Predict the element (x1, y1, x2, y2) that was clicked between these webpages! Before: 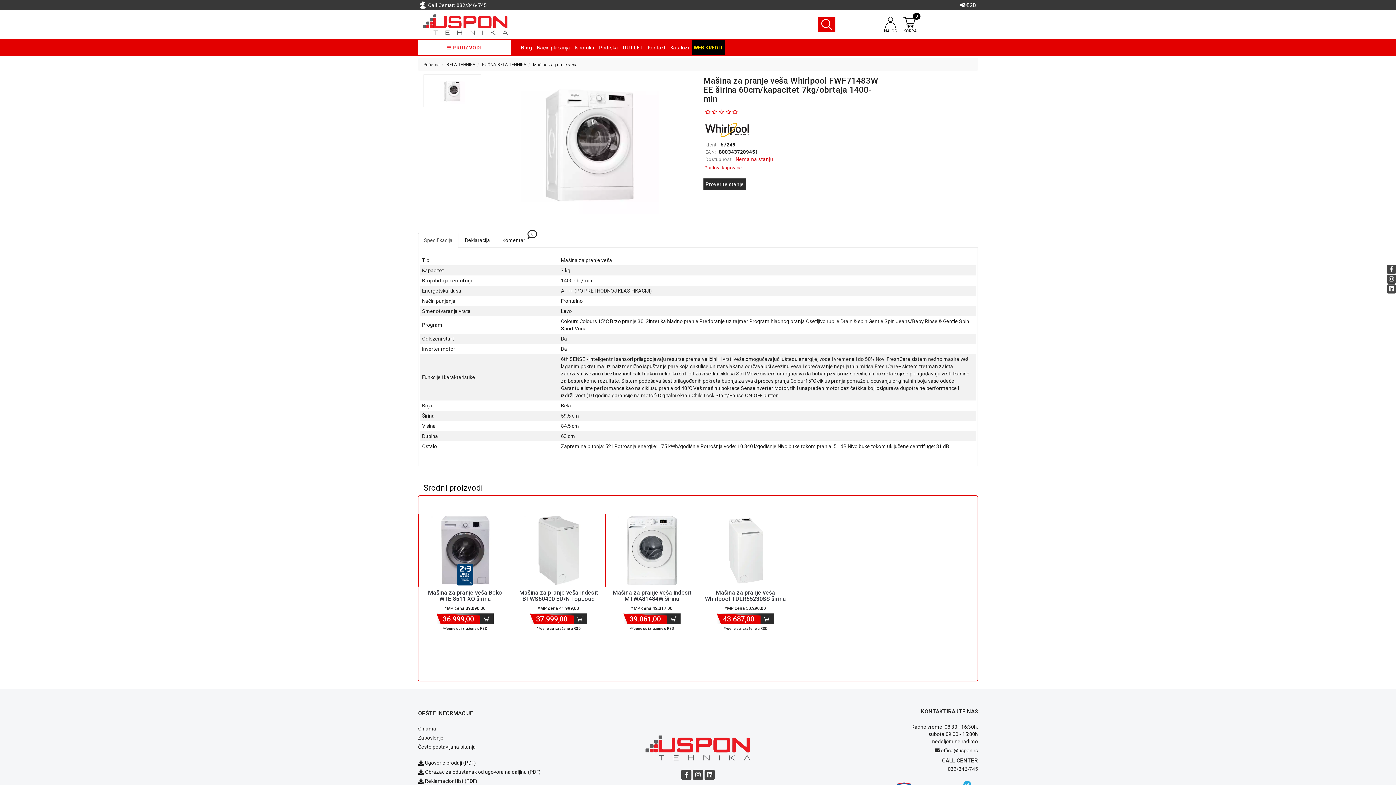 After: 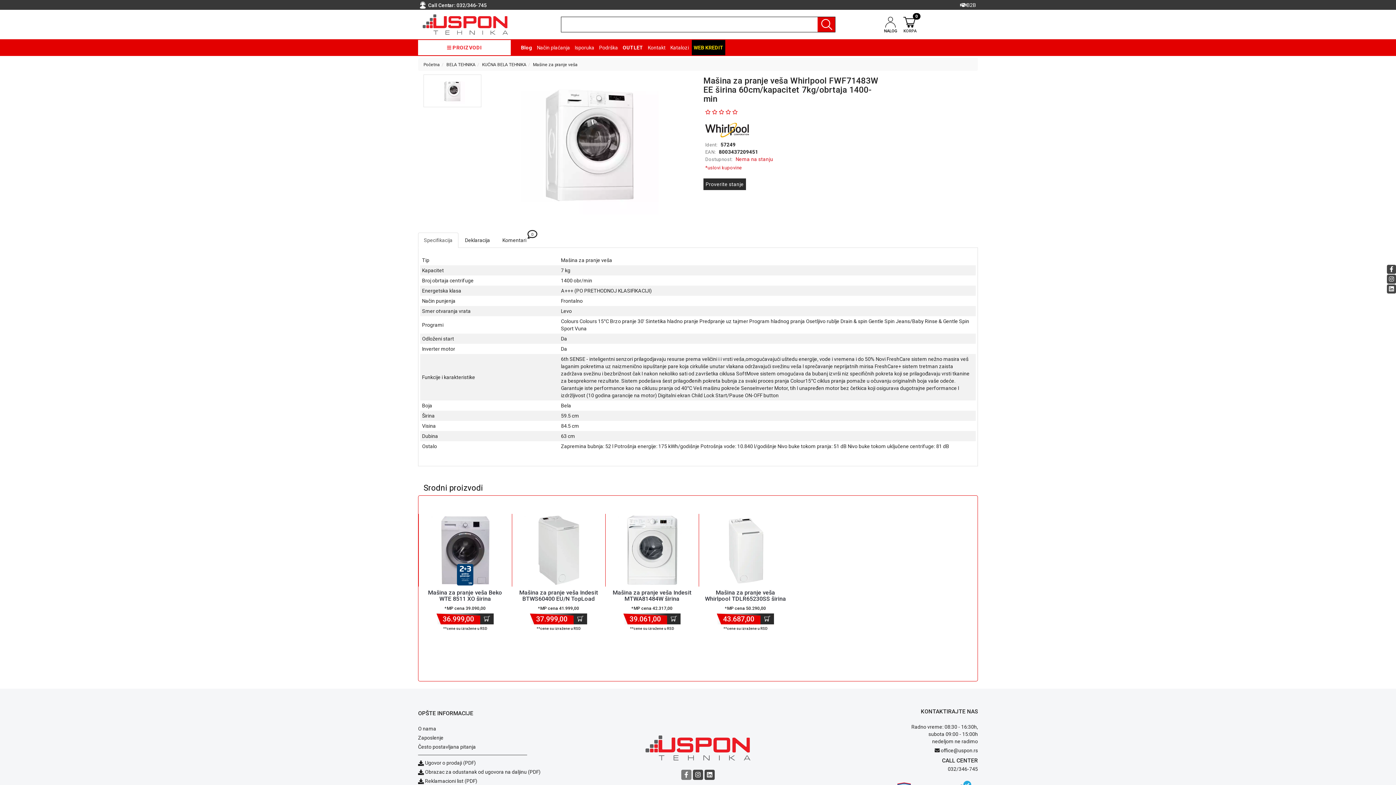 Action: label: Facebook social button bbox: (681, 770, 691, 780)